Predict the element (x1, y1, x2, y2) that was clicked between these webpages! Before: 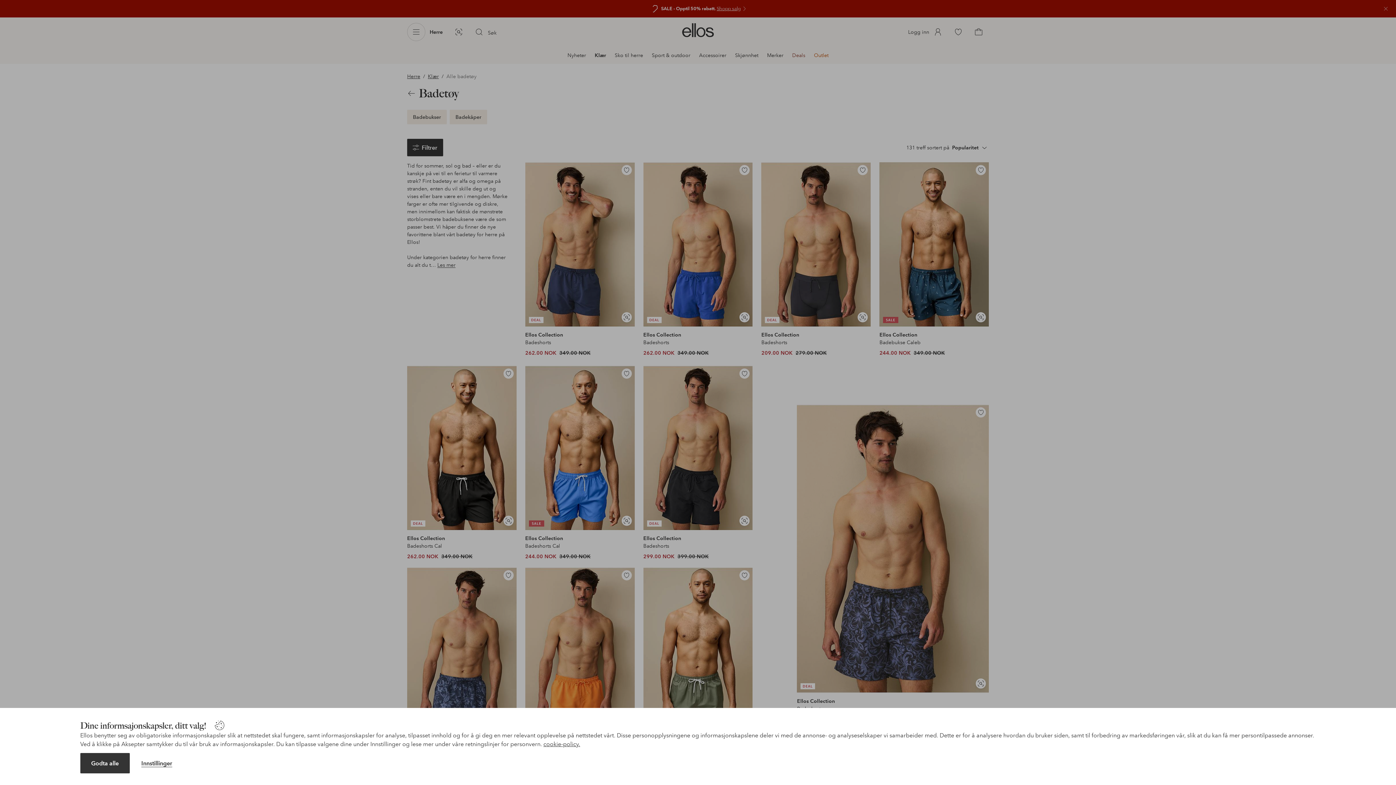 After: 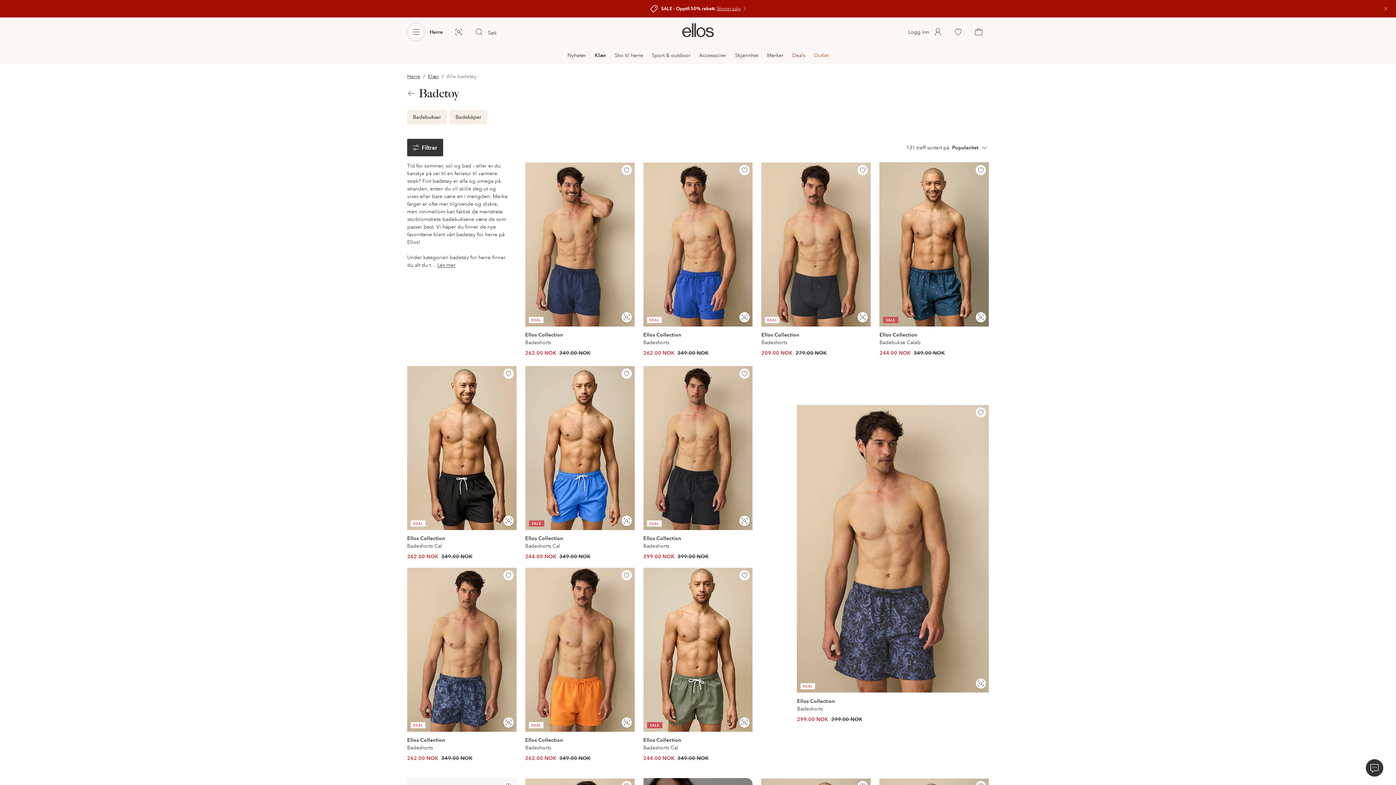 Action: bbox: (80, 753, 129, 773) label: Godta alle